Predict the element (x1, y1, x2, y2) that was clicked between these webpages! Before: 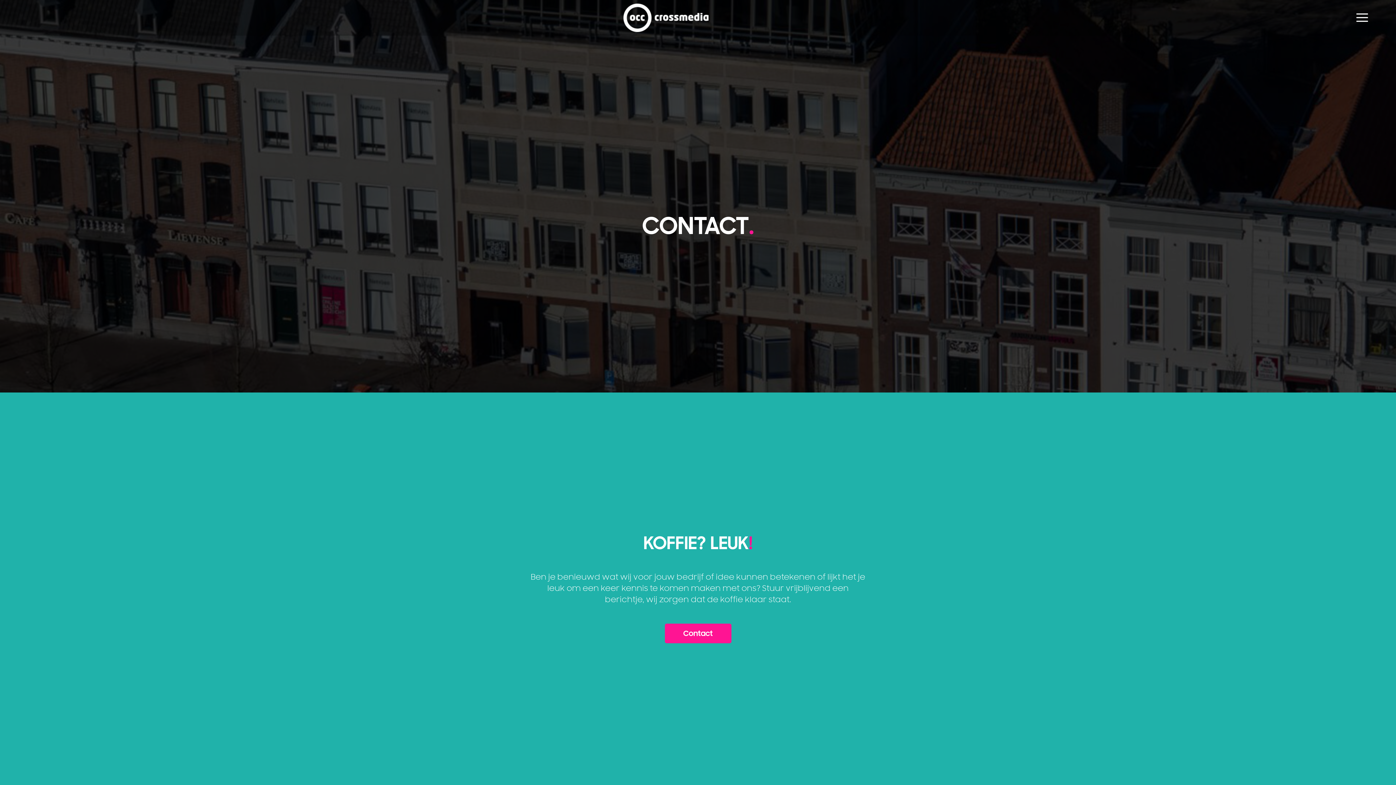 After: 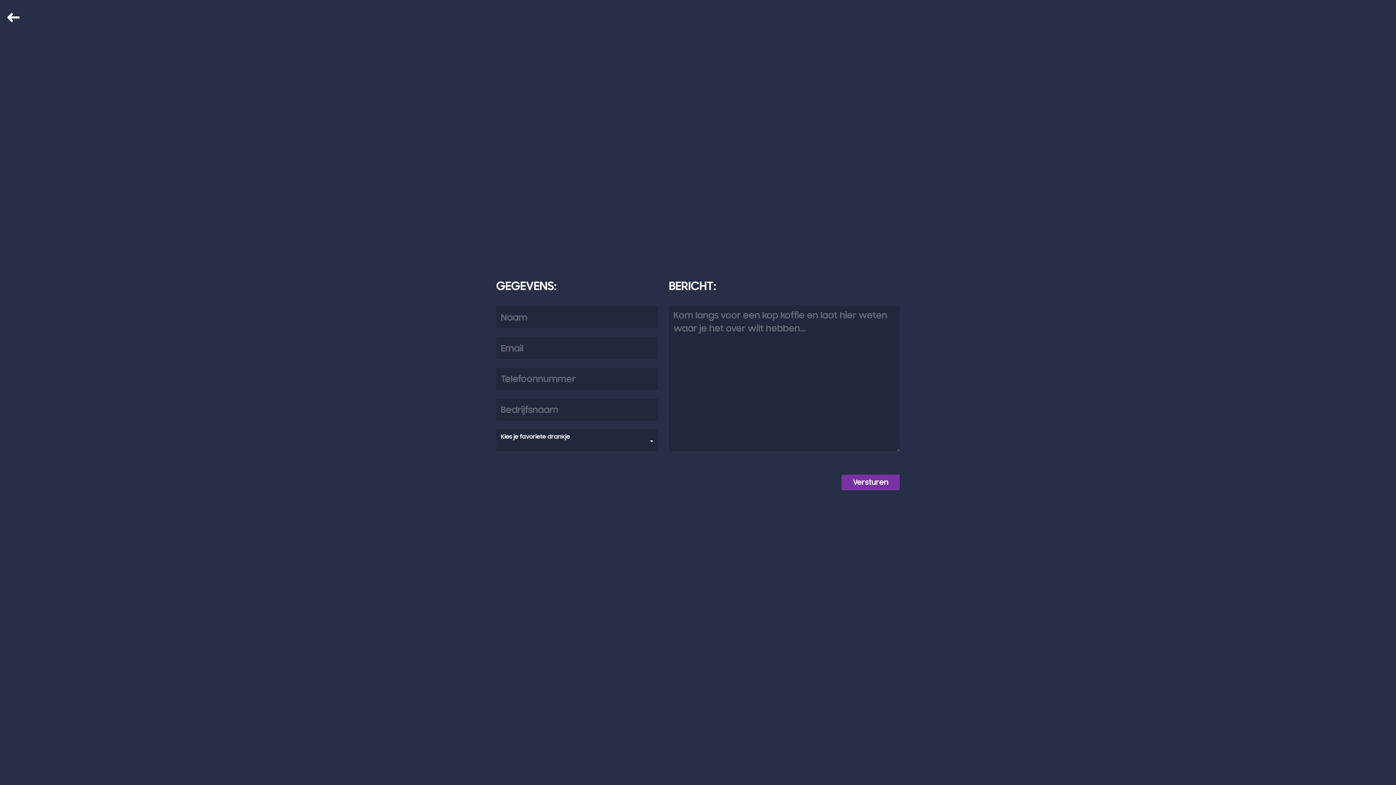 Action: label: Contact bbox: (664, 623, 731, 643)